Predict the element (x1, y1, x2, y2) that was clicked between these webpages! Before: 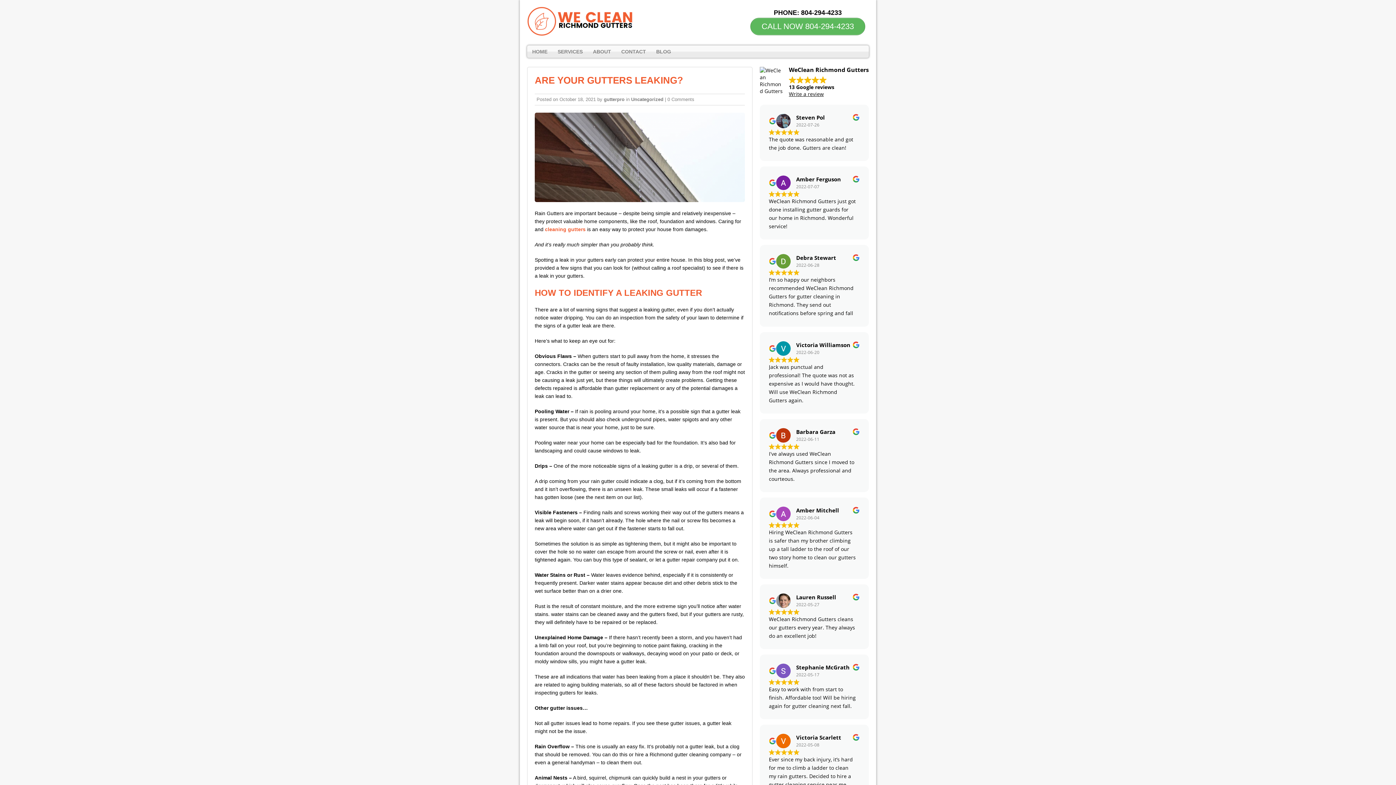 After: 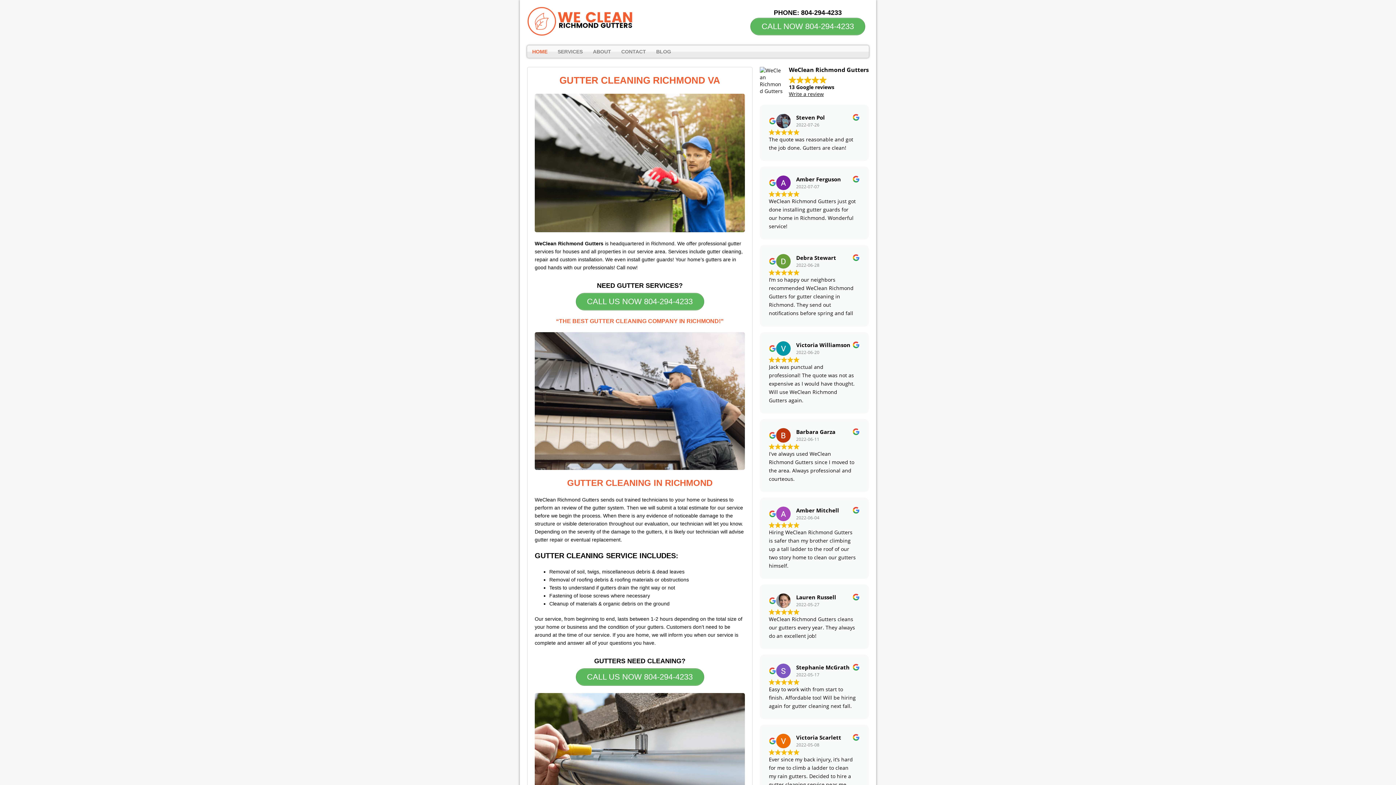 Action: label: gutterpro bbox: (604, 96, 624, 102)